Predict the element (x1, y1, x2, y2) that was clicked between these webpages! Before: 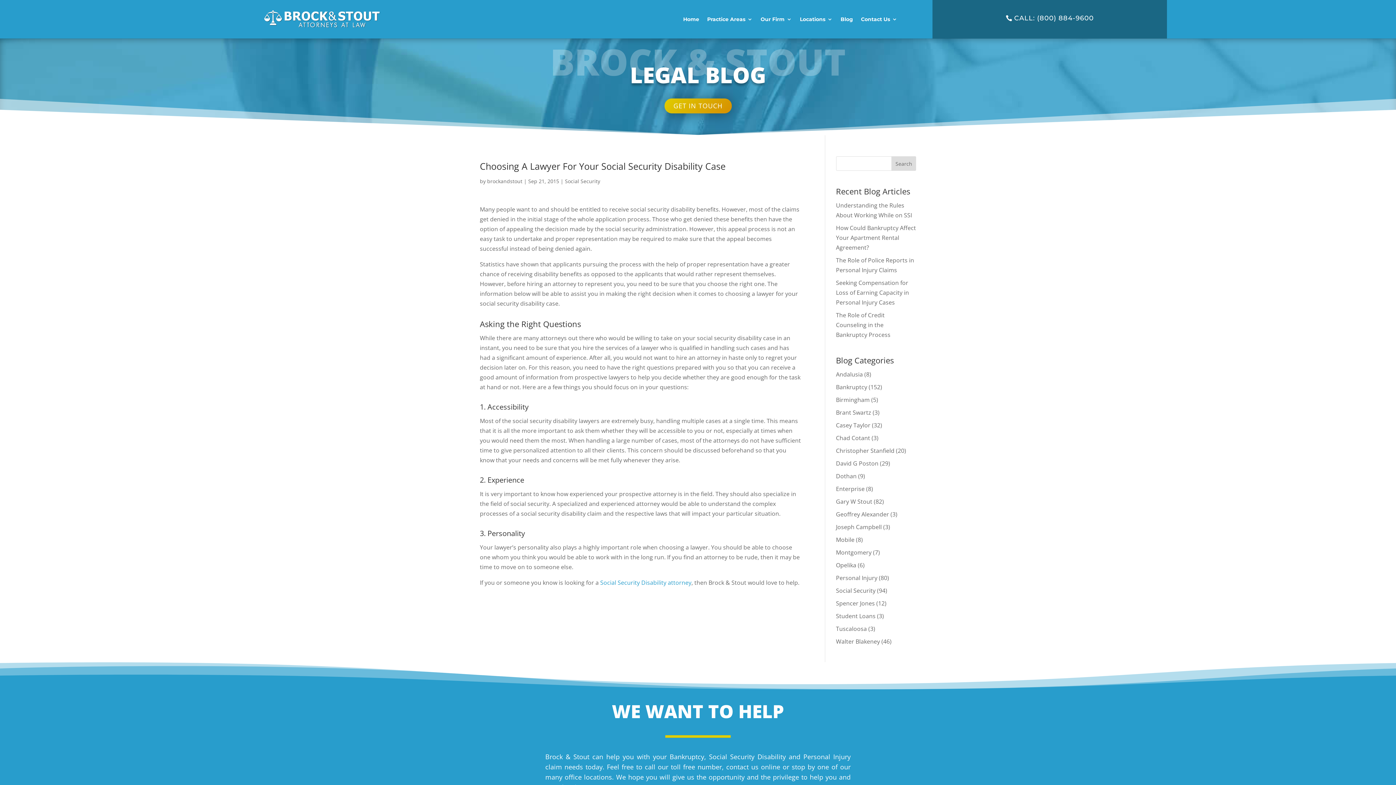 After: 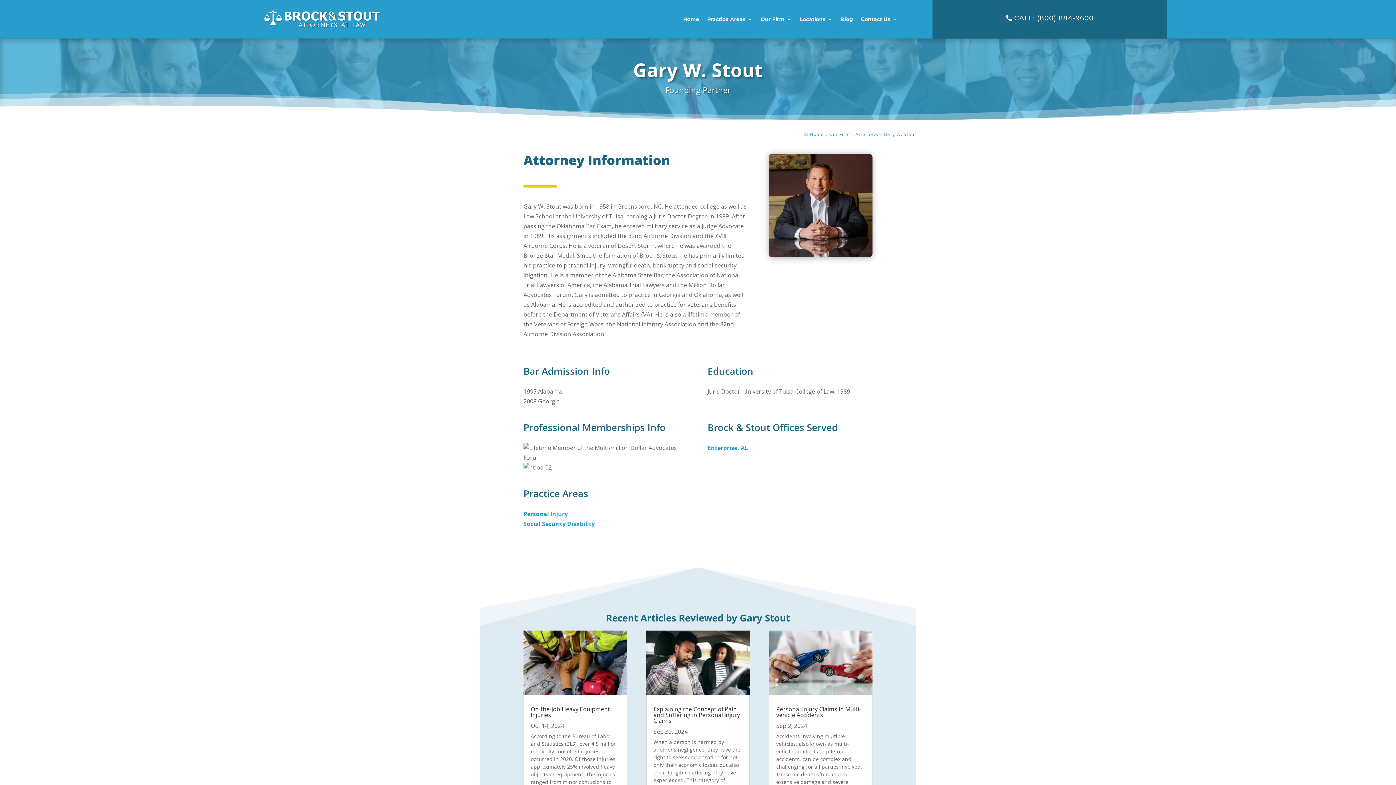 Action: bbox: (836, 497, 872, 505) label: Gary W Stout